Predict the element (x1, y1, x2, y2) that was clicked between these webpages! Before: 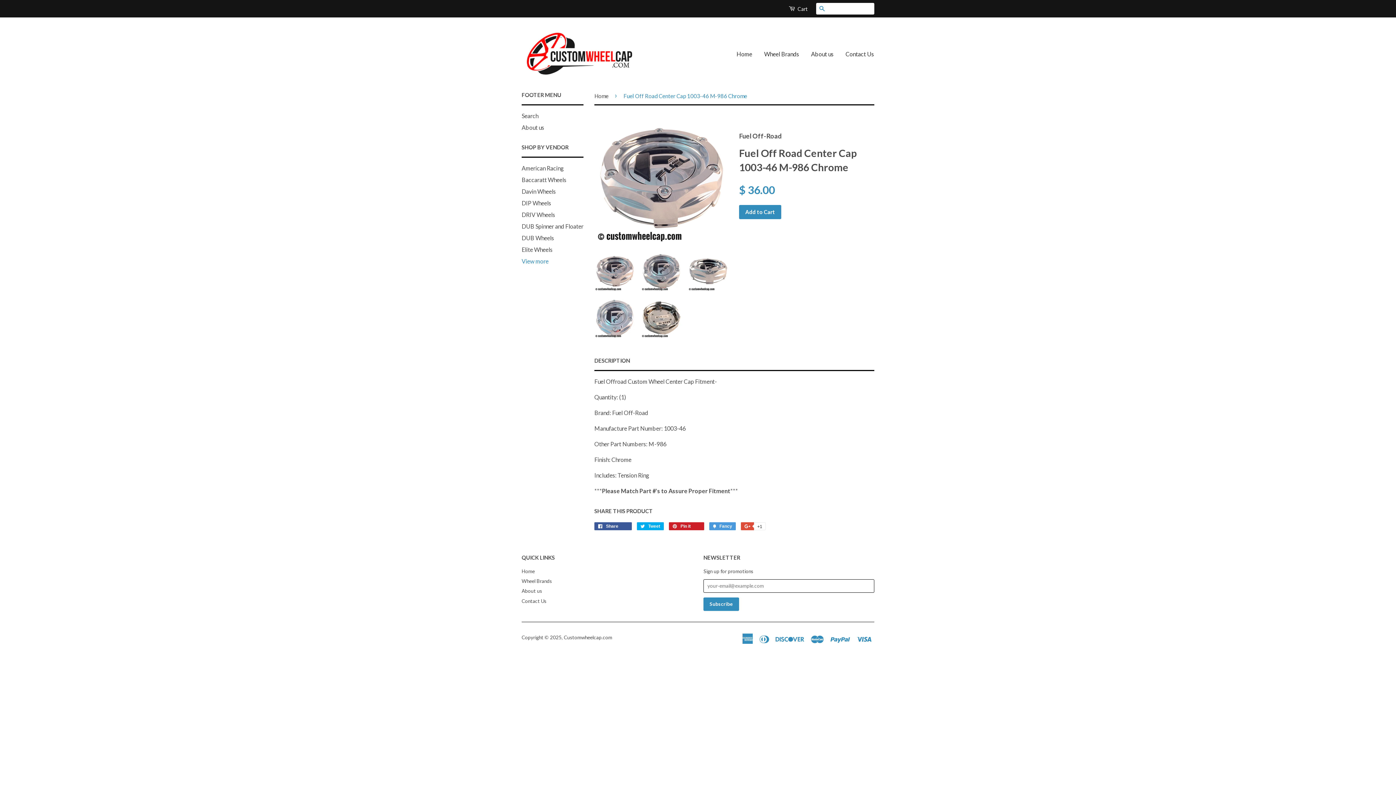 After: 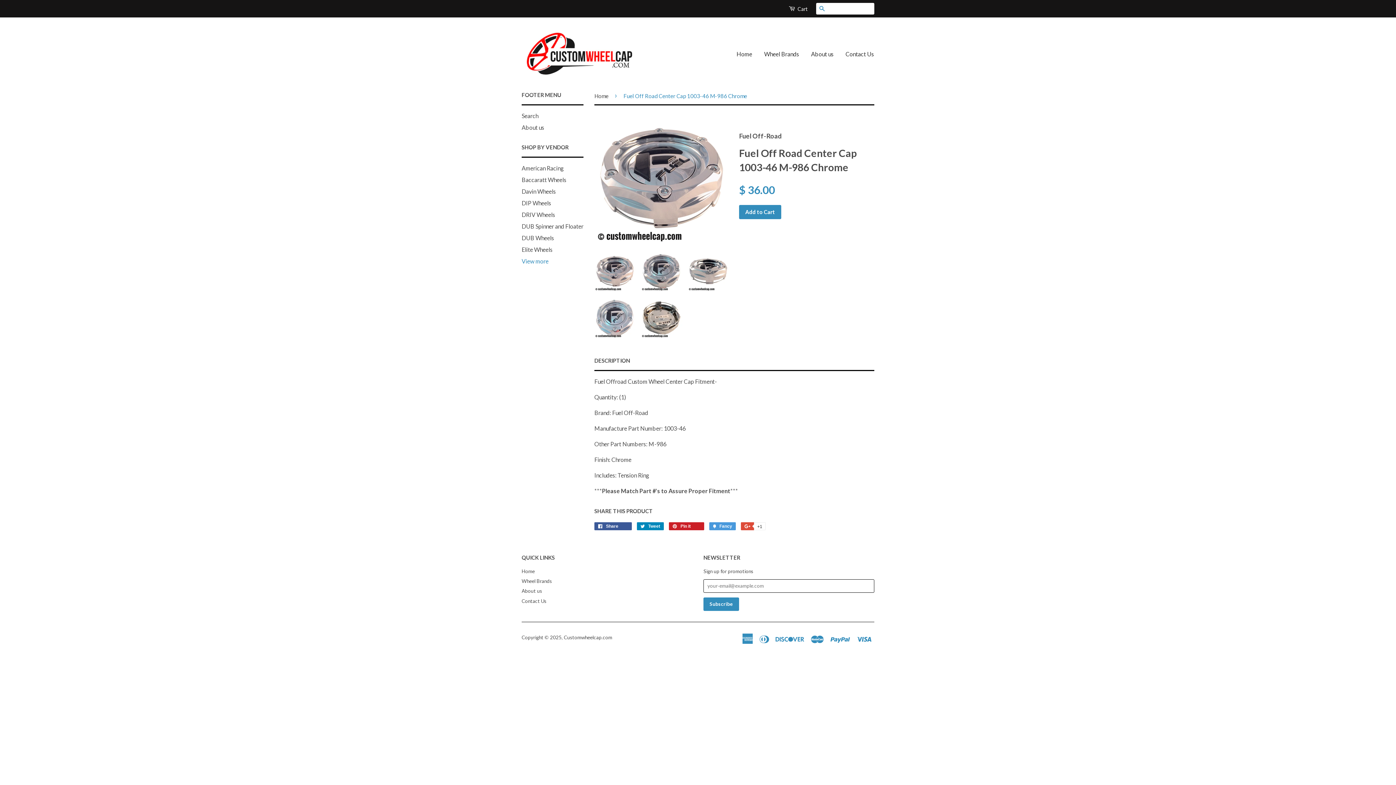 Action: label:  Tweet bbox: (637, 522, 664, 530)